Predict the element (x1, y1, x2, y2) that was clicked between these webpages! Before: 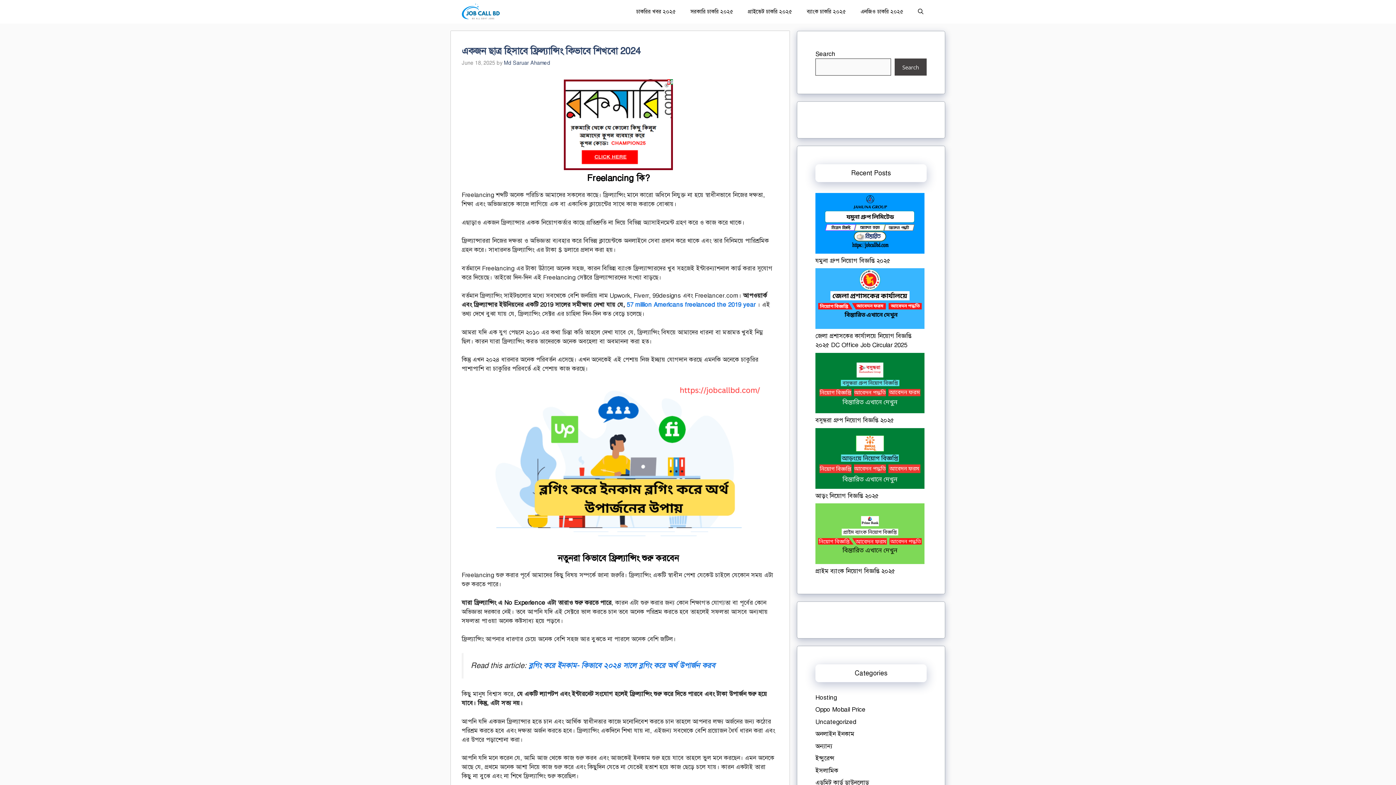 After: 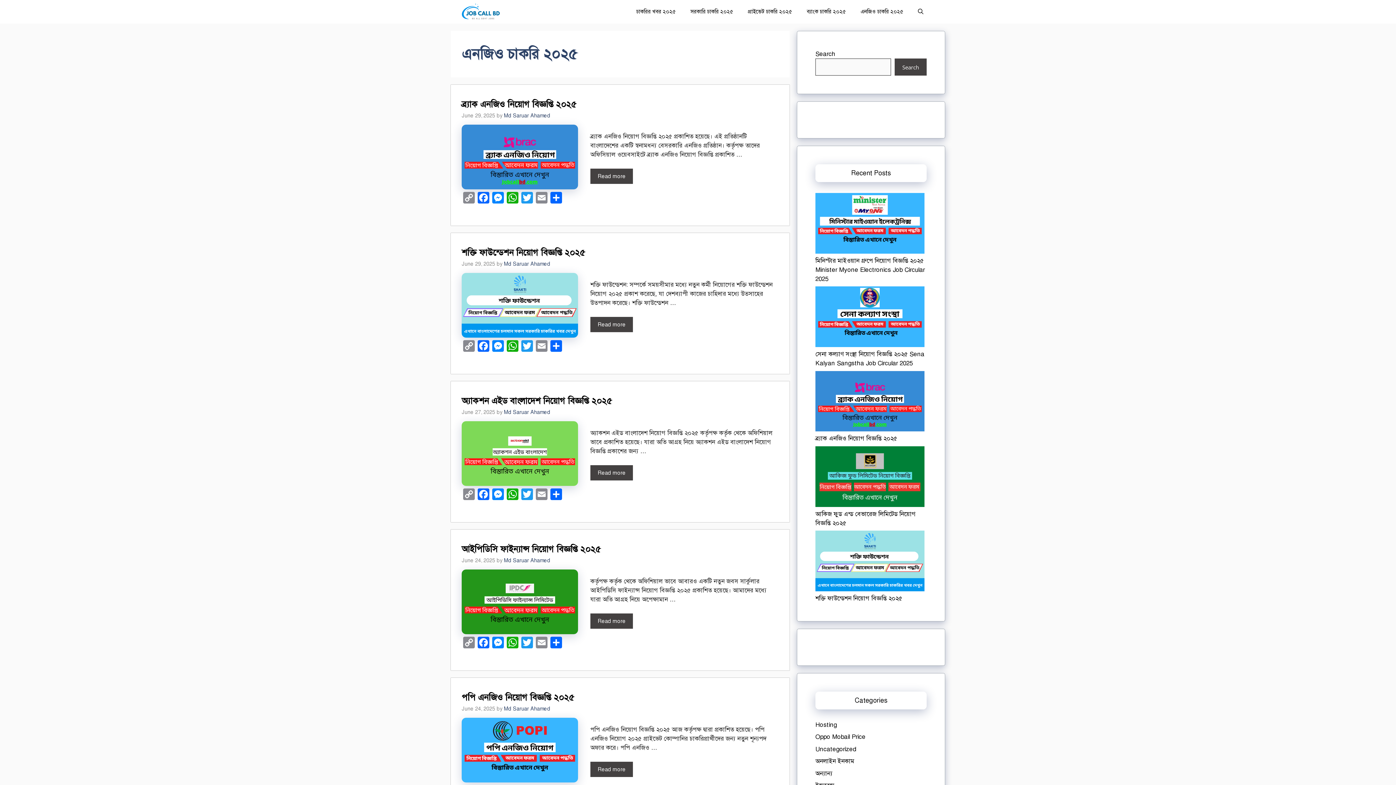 Action: bbox: (853, 0, 910, 23) label: এনজিও চাকরি ২০২৫